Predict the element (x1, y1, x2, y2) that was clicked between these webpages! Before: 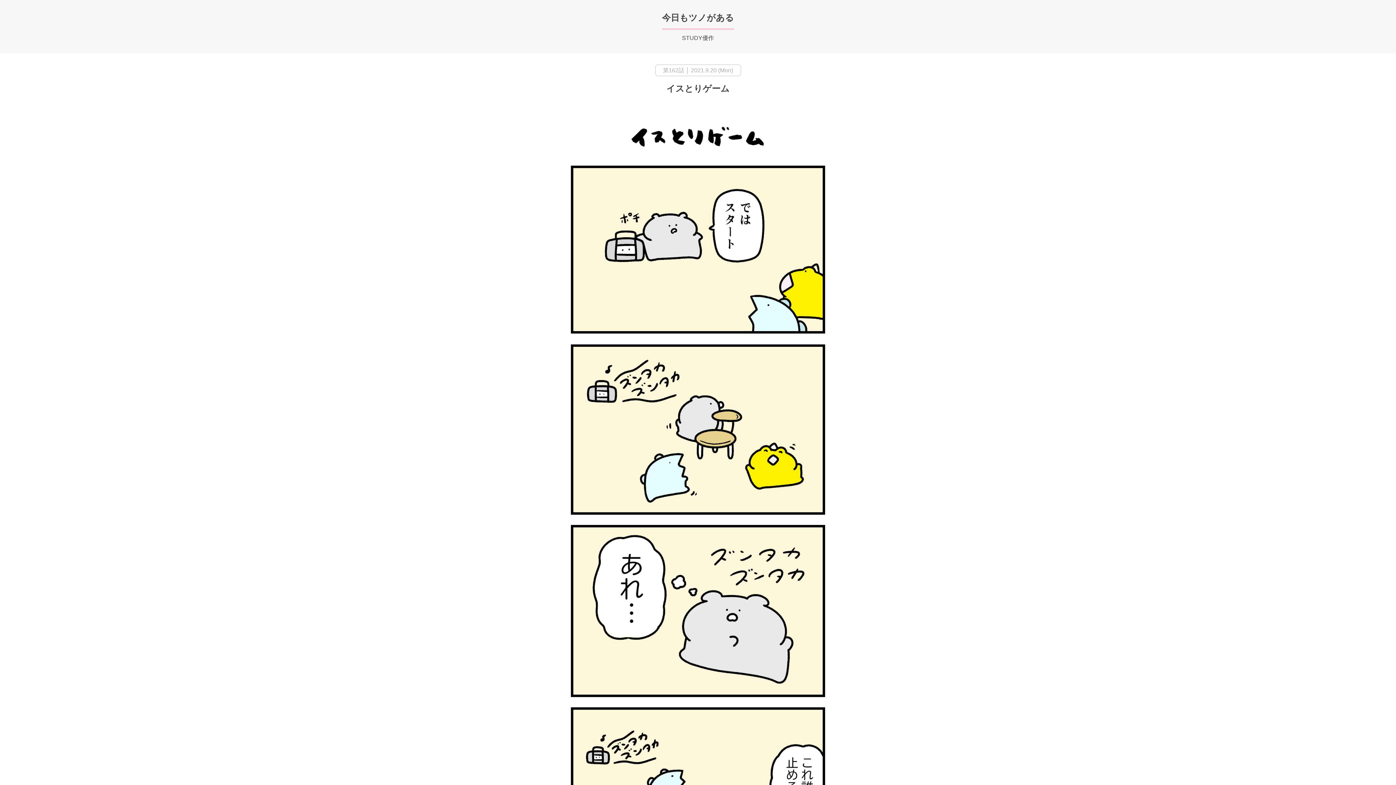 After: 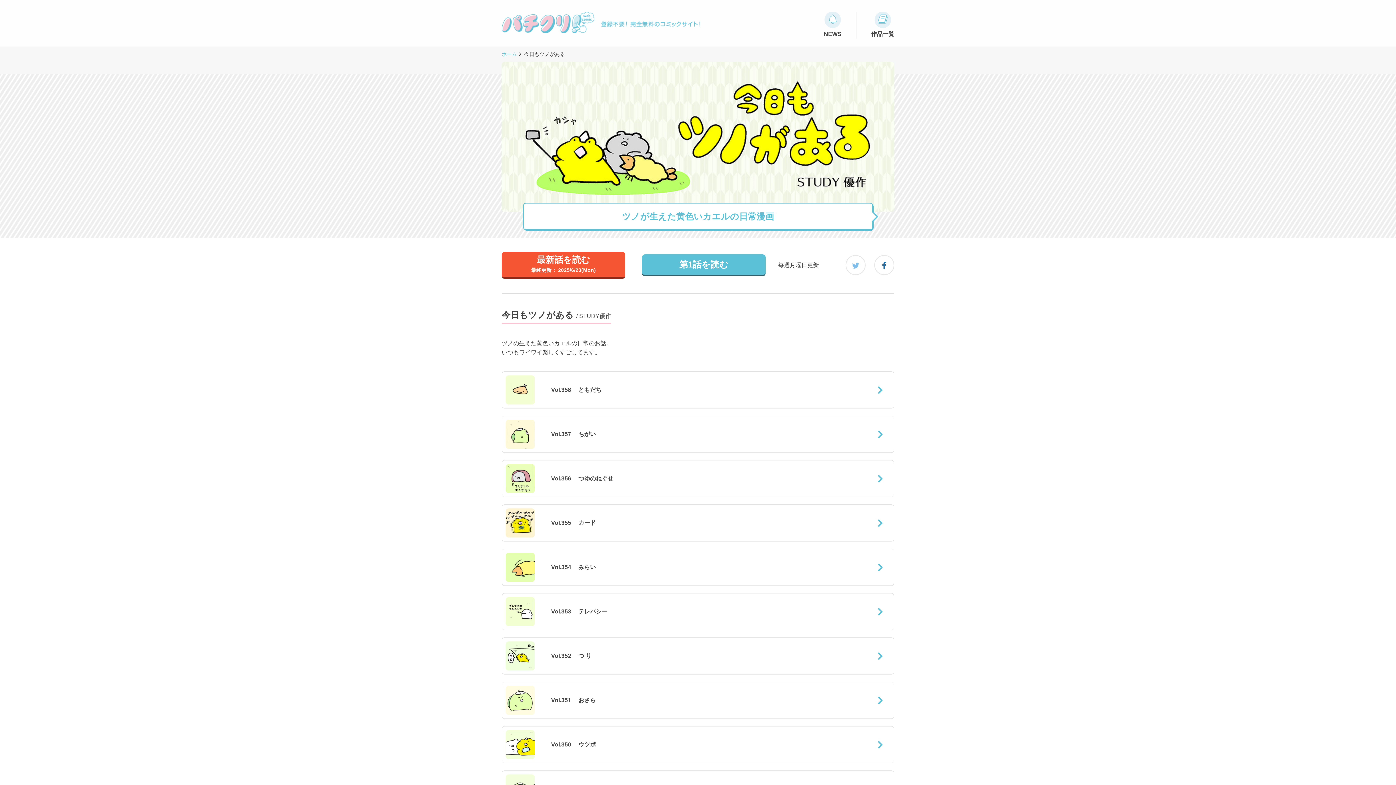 Action: label: 今日もツノがある bbox: (662, 12, 734, 22)